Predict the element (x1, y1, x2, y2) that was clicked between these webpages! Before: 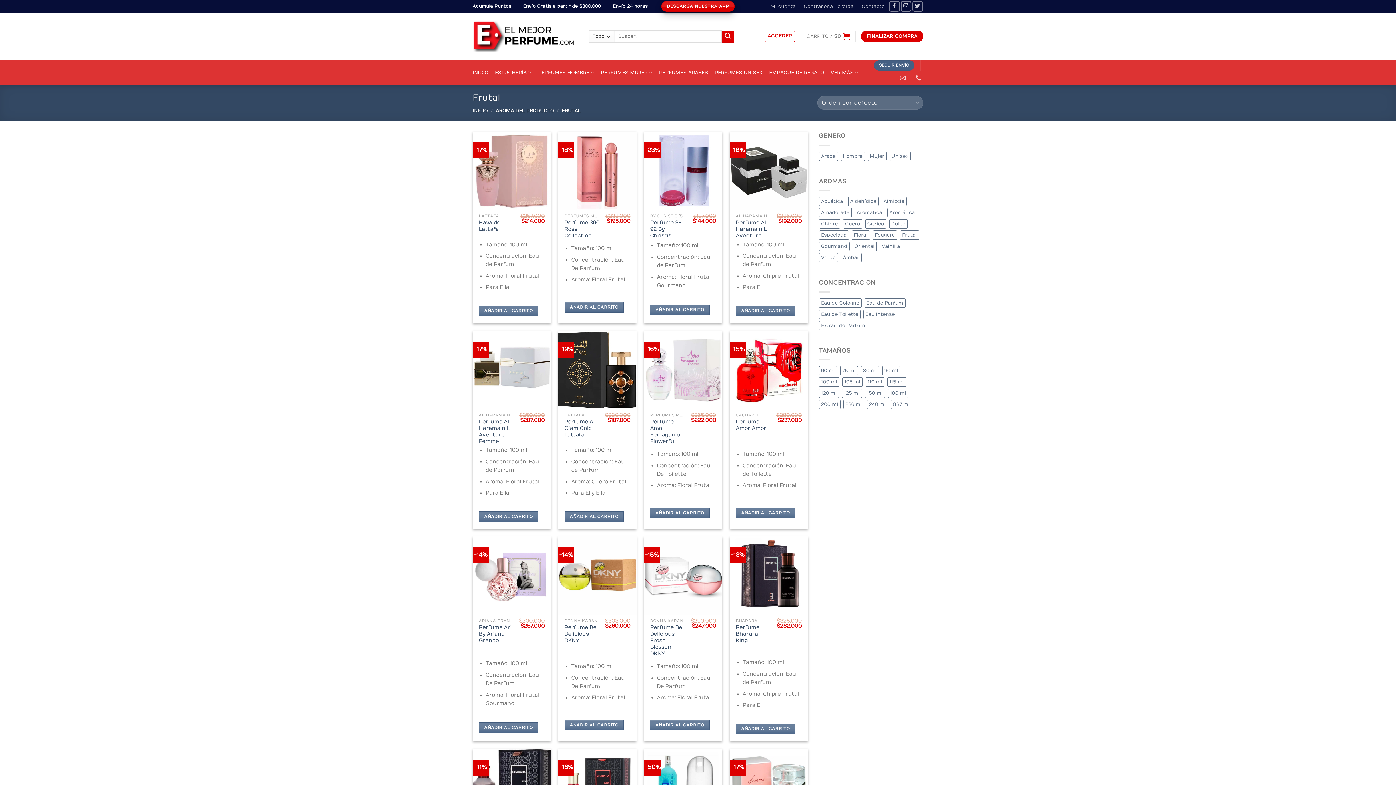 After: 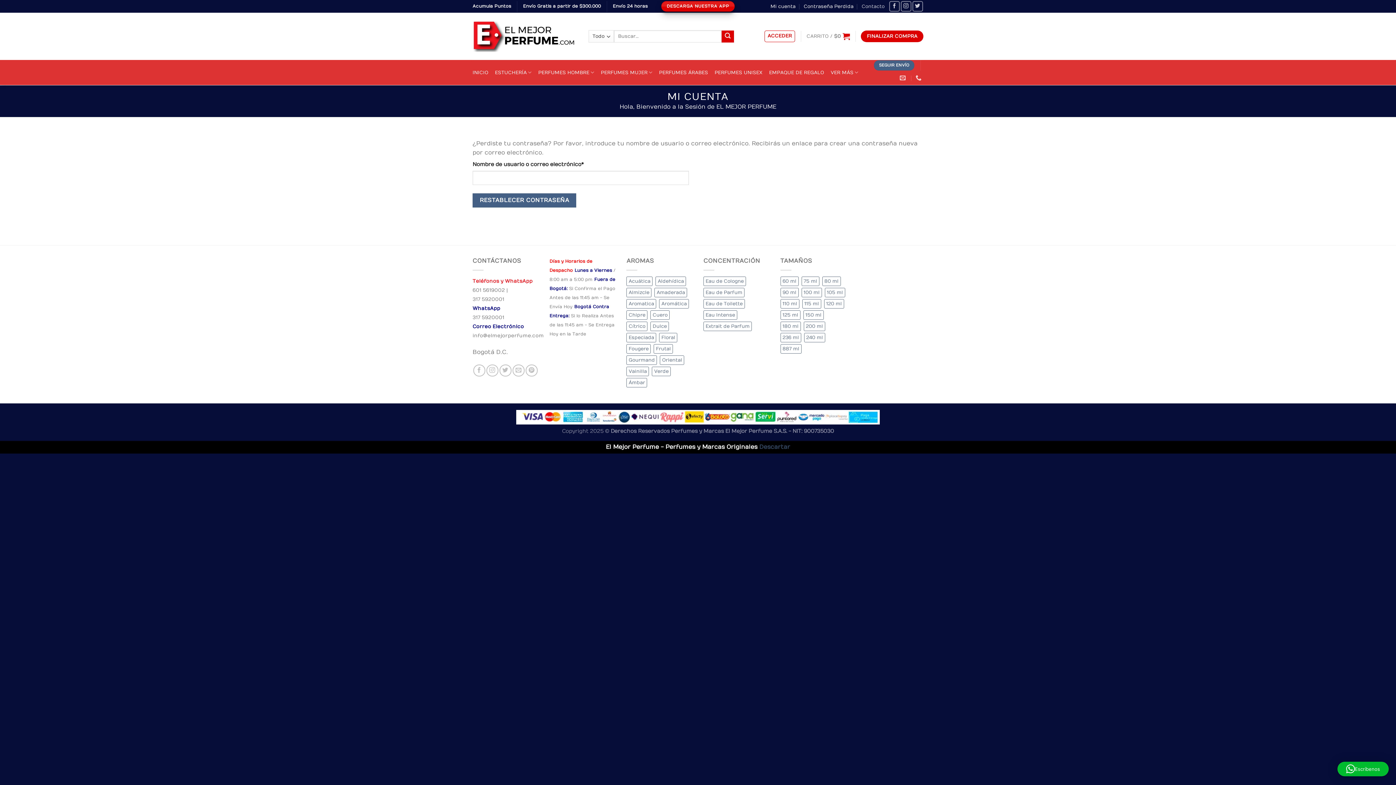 Action: label: Contraseña Perdida bbox: (803, 1, 853, 11)